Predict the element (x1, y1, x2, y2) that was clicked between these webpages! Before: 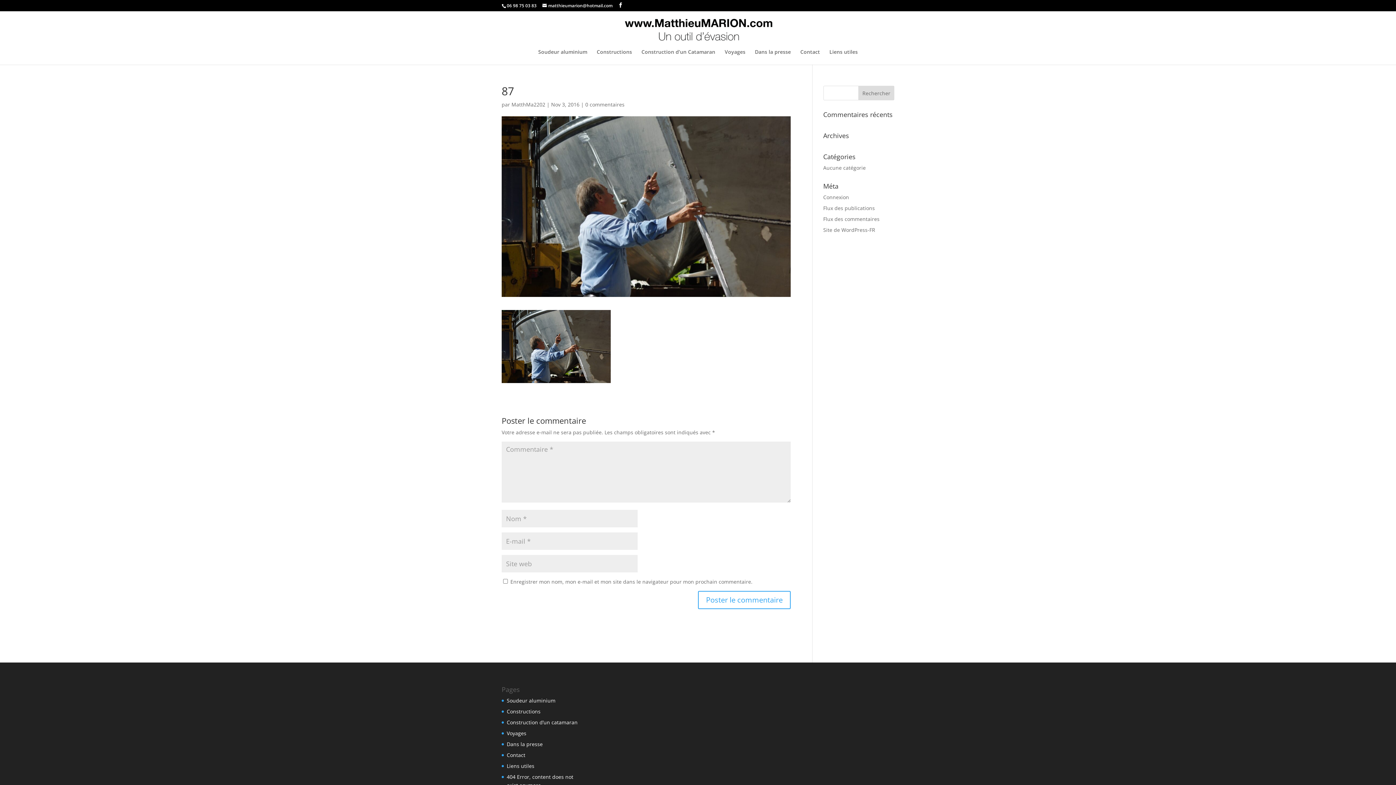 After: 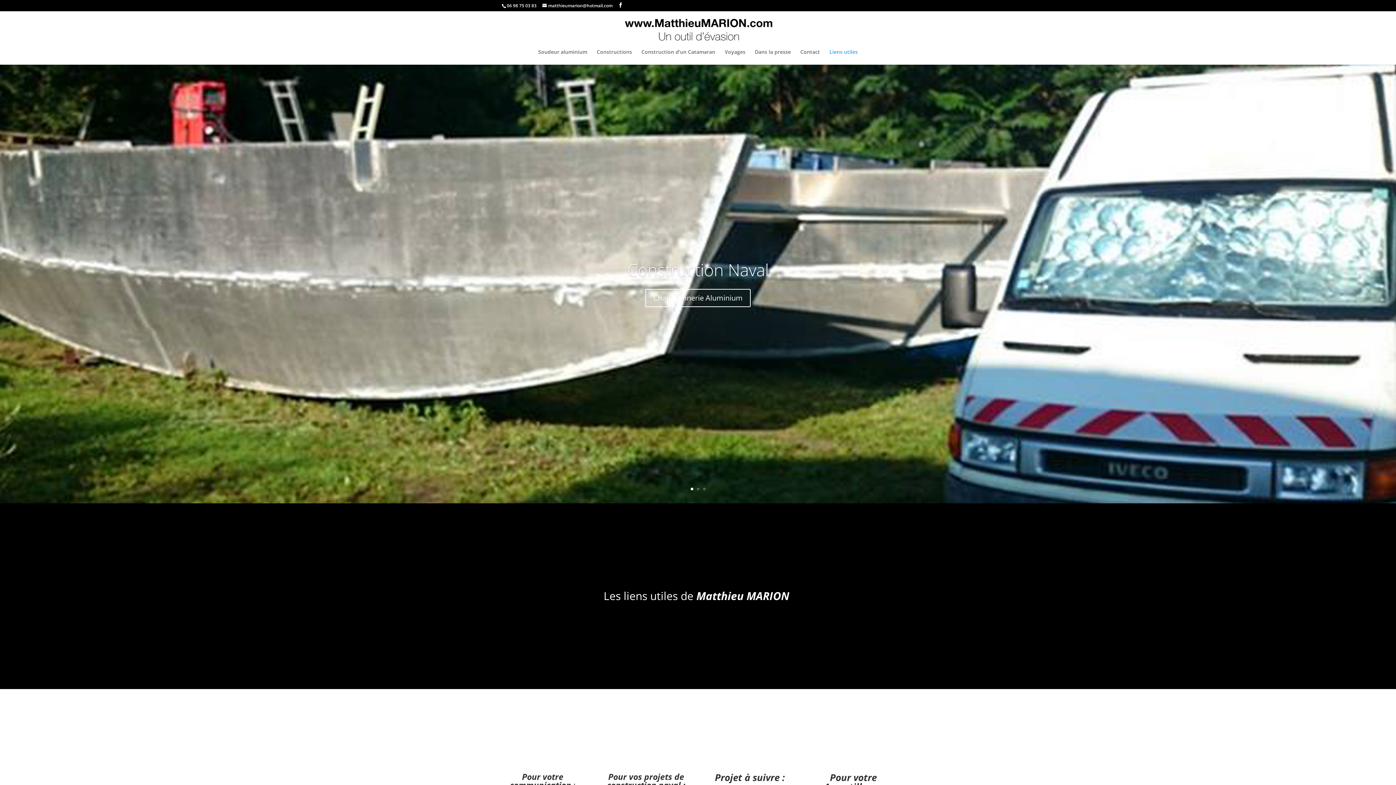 Action: label: Liens utiles bbox: (829, 49, 858, 64)